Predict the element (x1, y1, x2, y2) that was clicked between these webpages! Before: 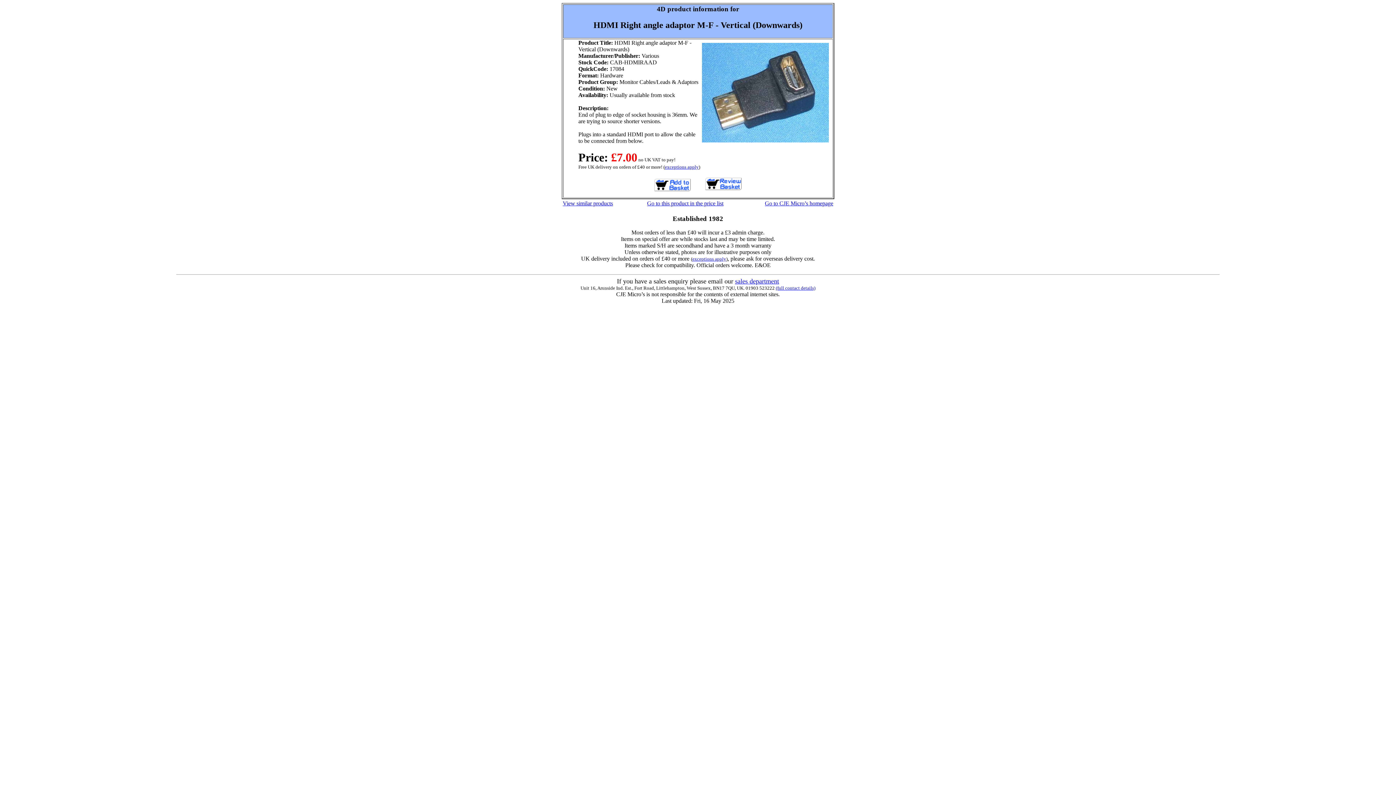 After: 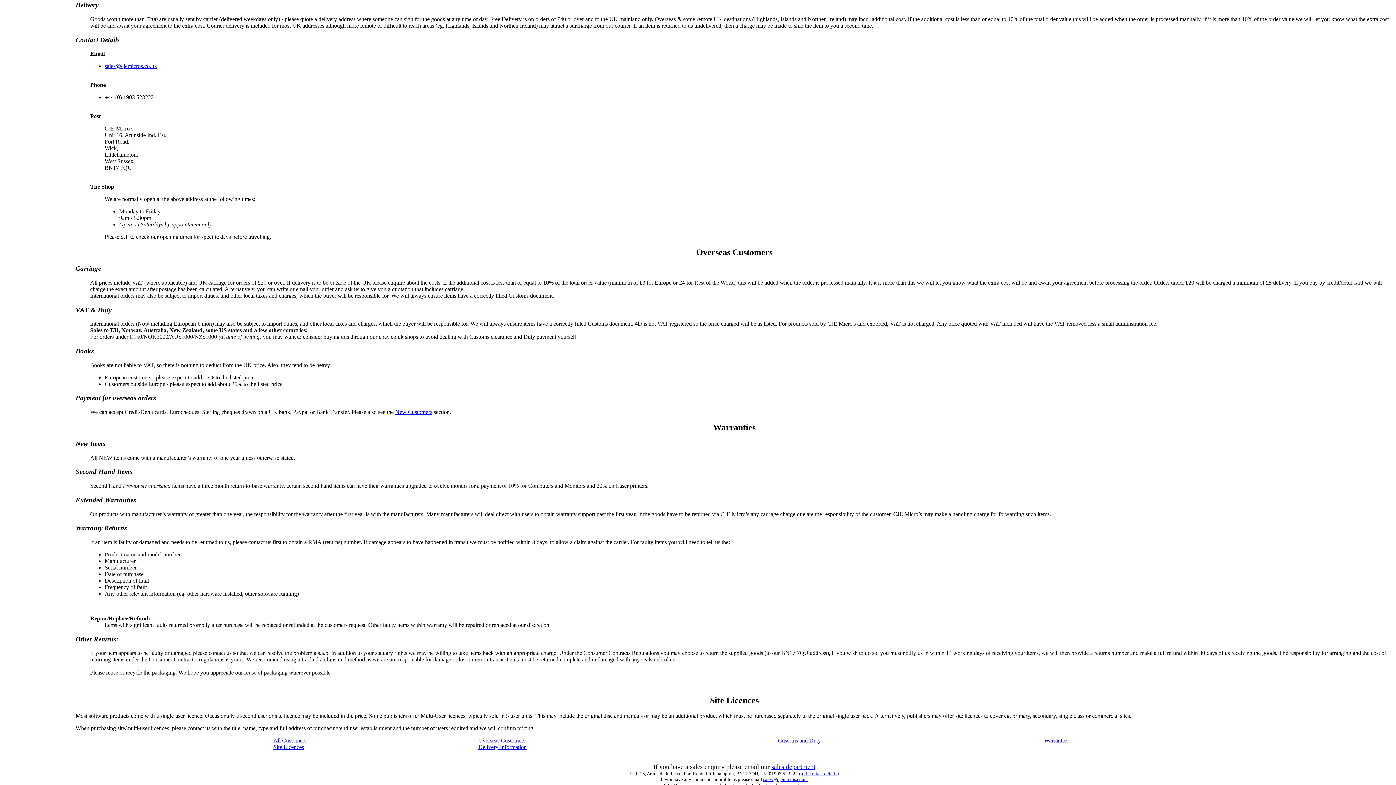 Action: label: exceptions apply bbox: (665, 164, 698, 169)